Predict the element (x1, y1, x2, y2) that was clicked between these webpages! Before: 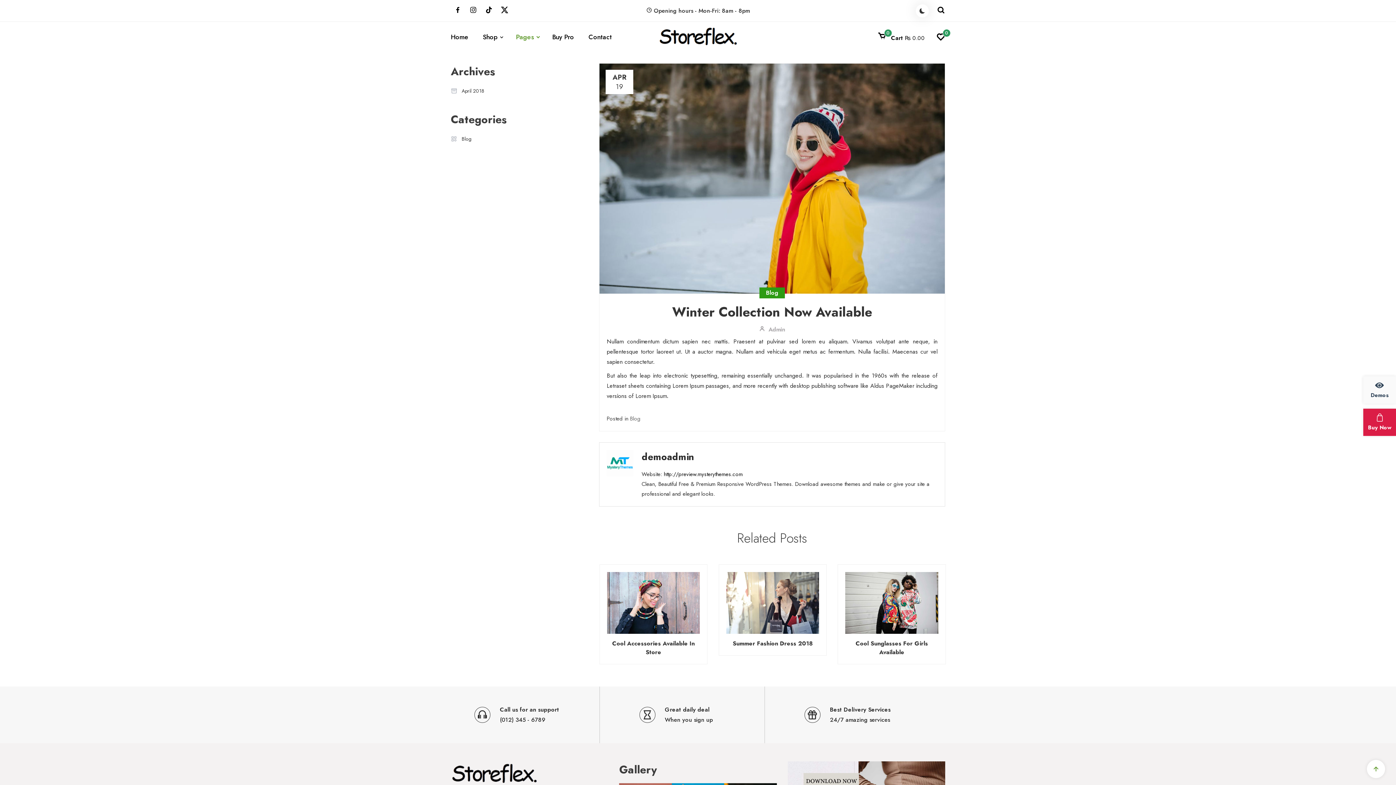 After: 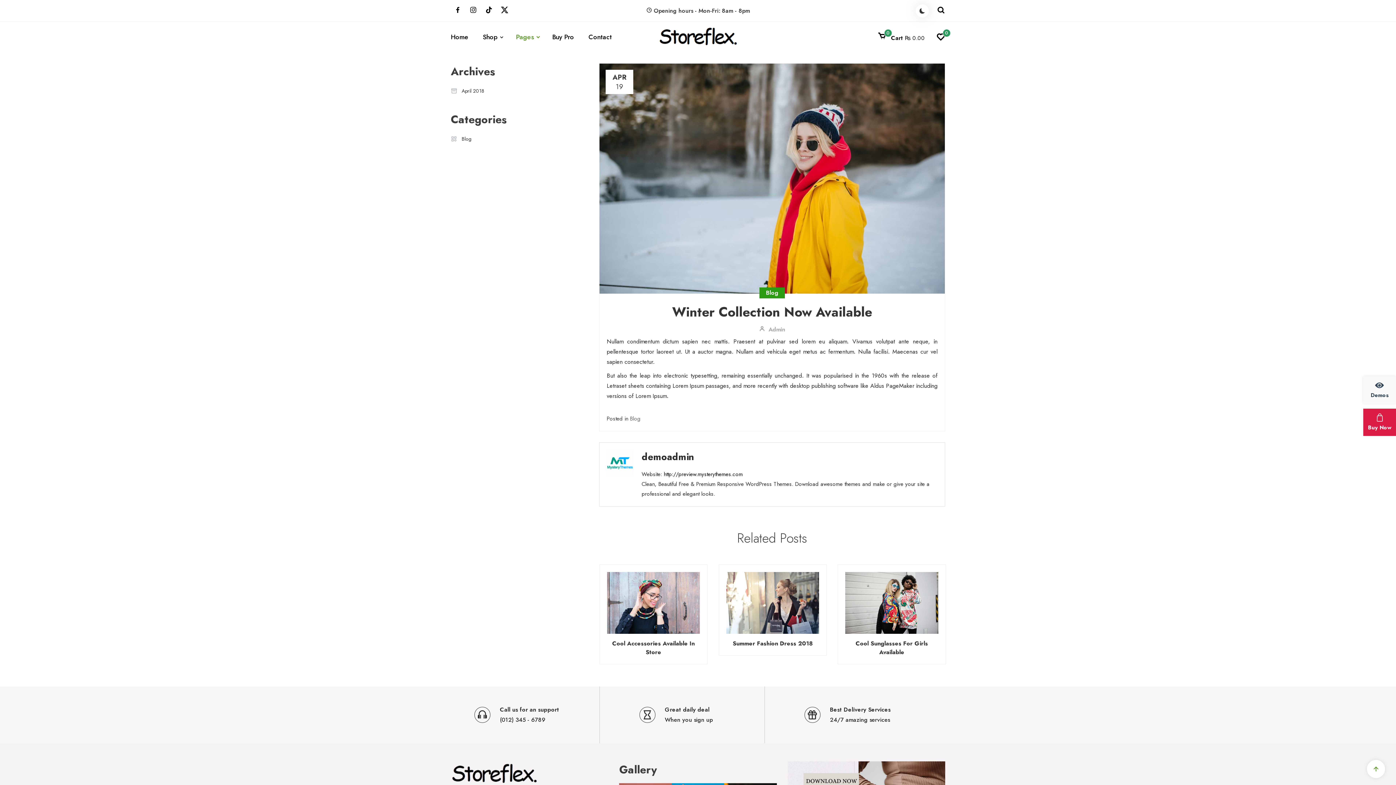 Action: label: Buy Now bbox: (1363, 408, 1396, 436)